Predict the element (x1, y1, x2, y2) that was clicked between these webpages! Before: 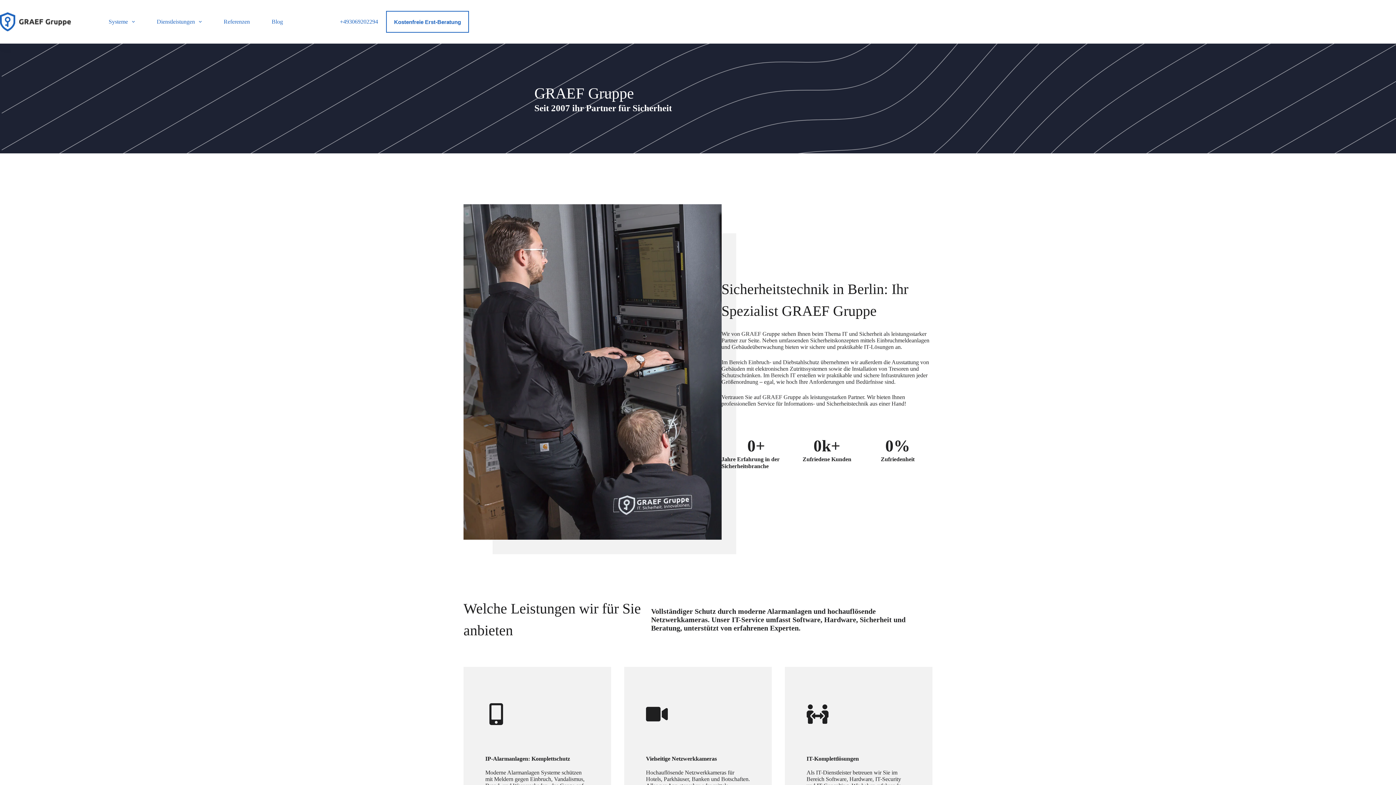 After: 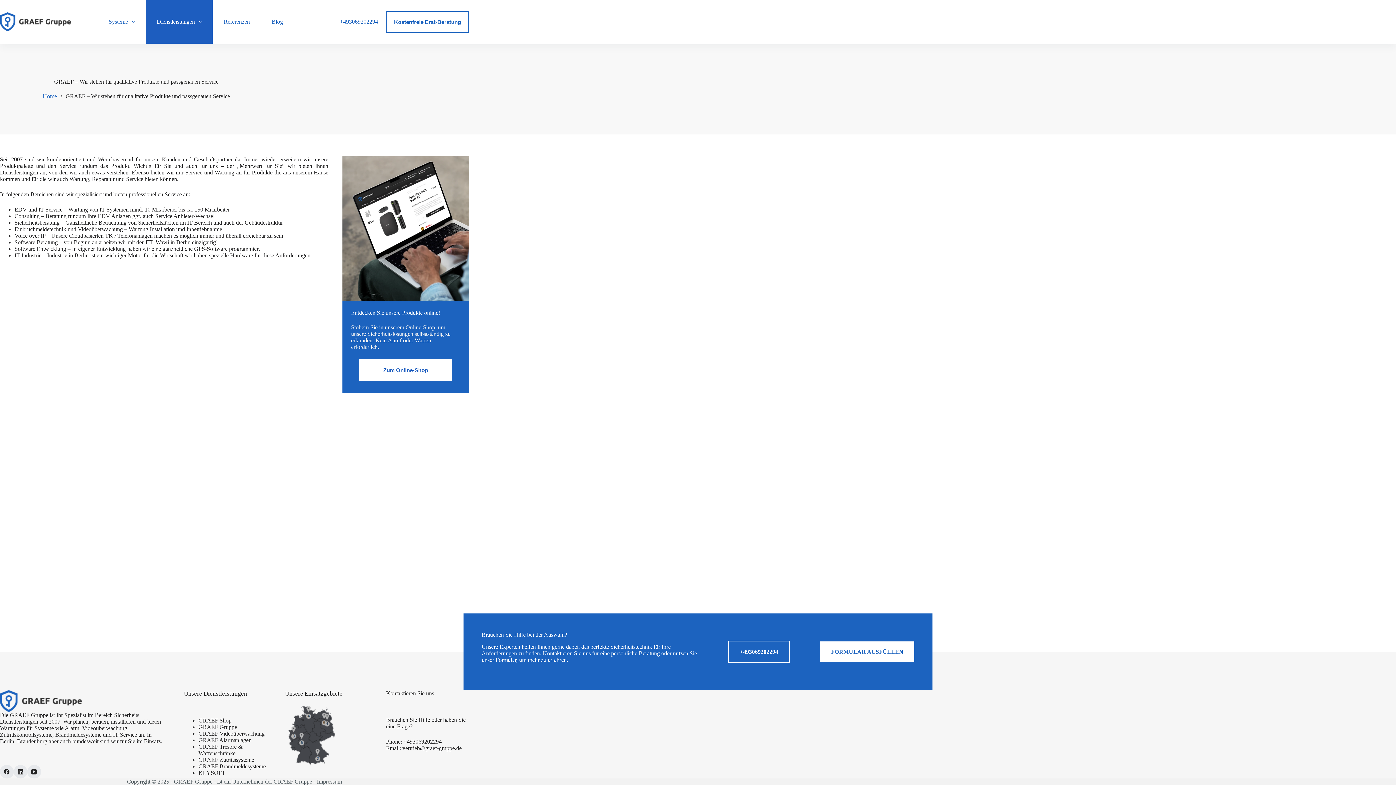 Action: bbox: (145, 0, 212, 43) label: Dienstleistungen